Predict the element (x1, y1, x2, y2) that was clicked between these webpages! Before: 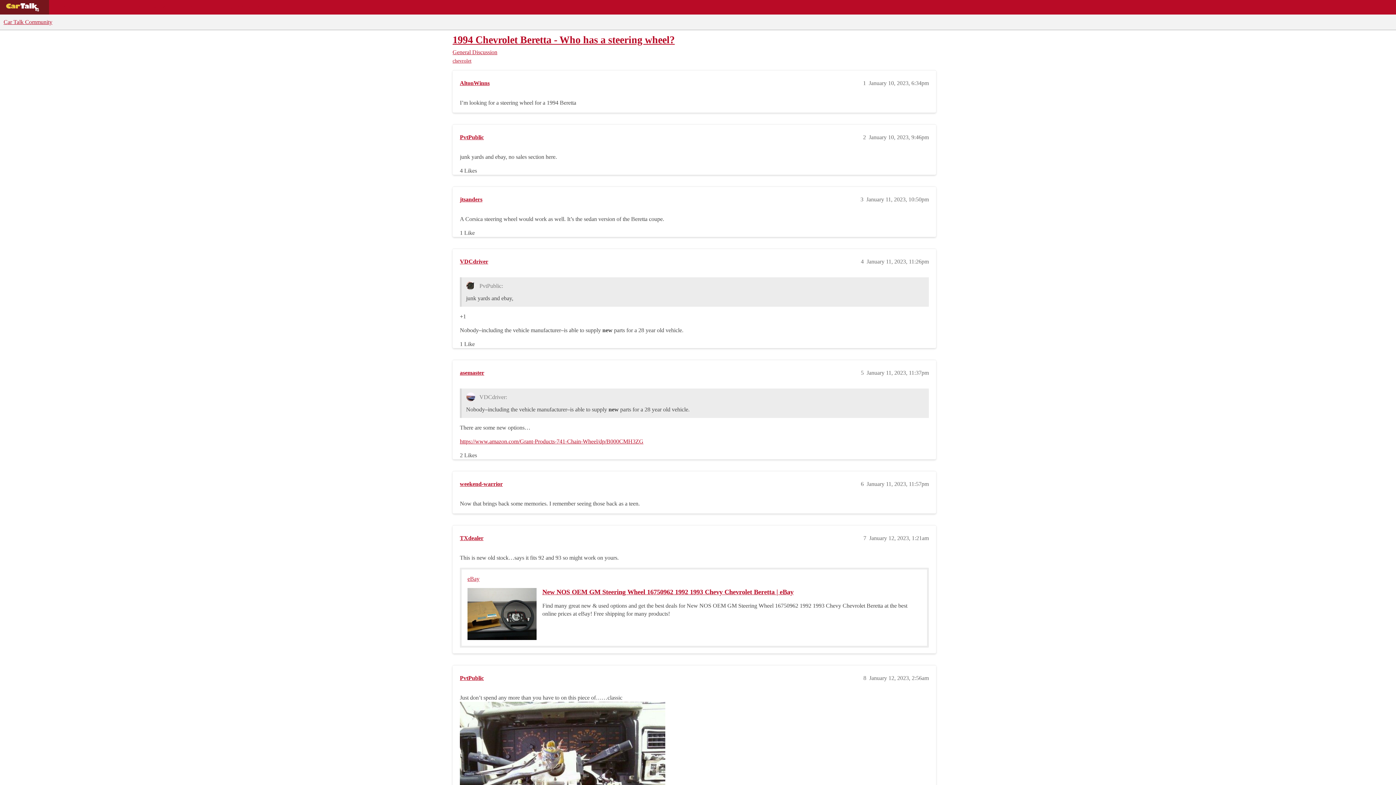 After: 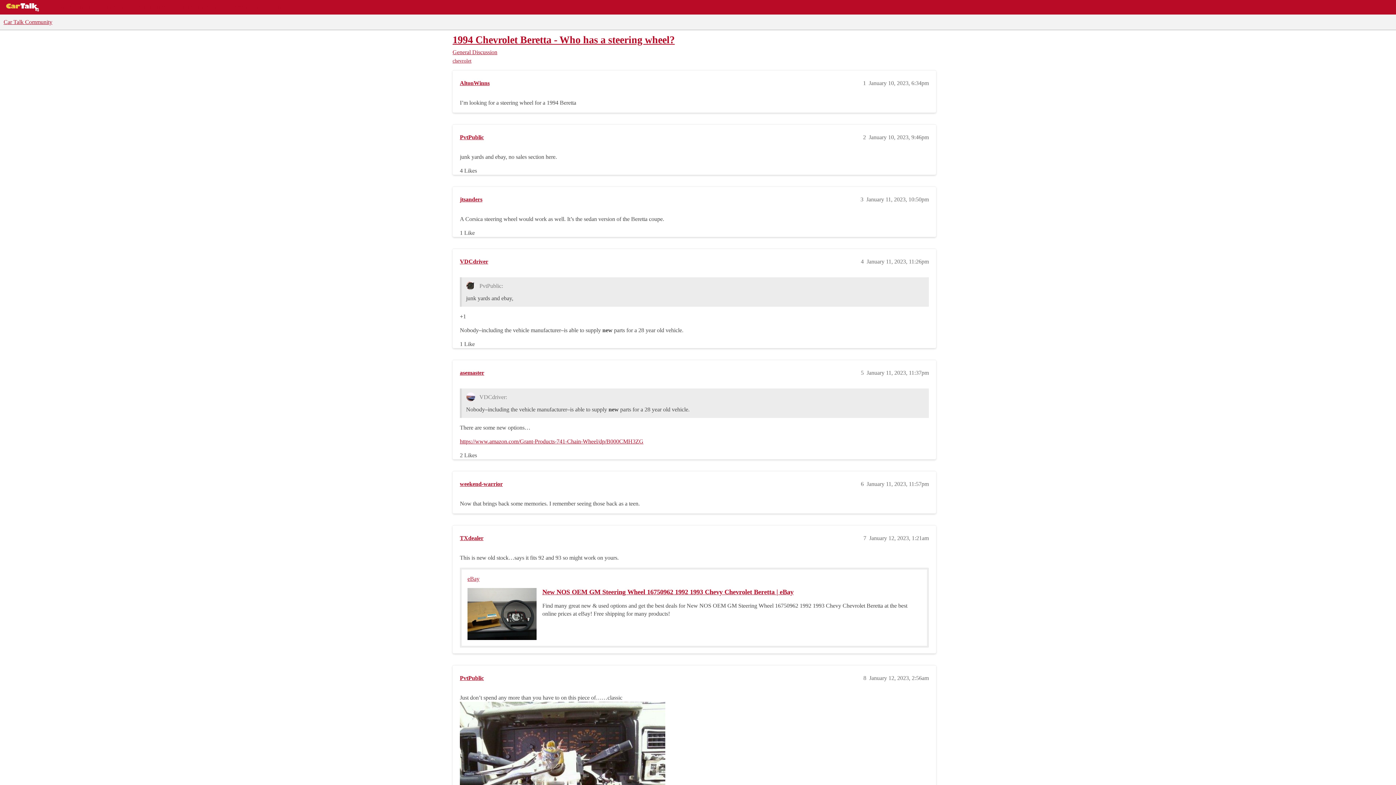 Action: label: https://www.amazon.com/Grant-Products-741-Chain-Wheel/dp/B000CMH3ZG bbox: (460, 438, 643, 444)